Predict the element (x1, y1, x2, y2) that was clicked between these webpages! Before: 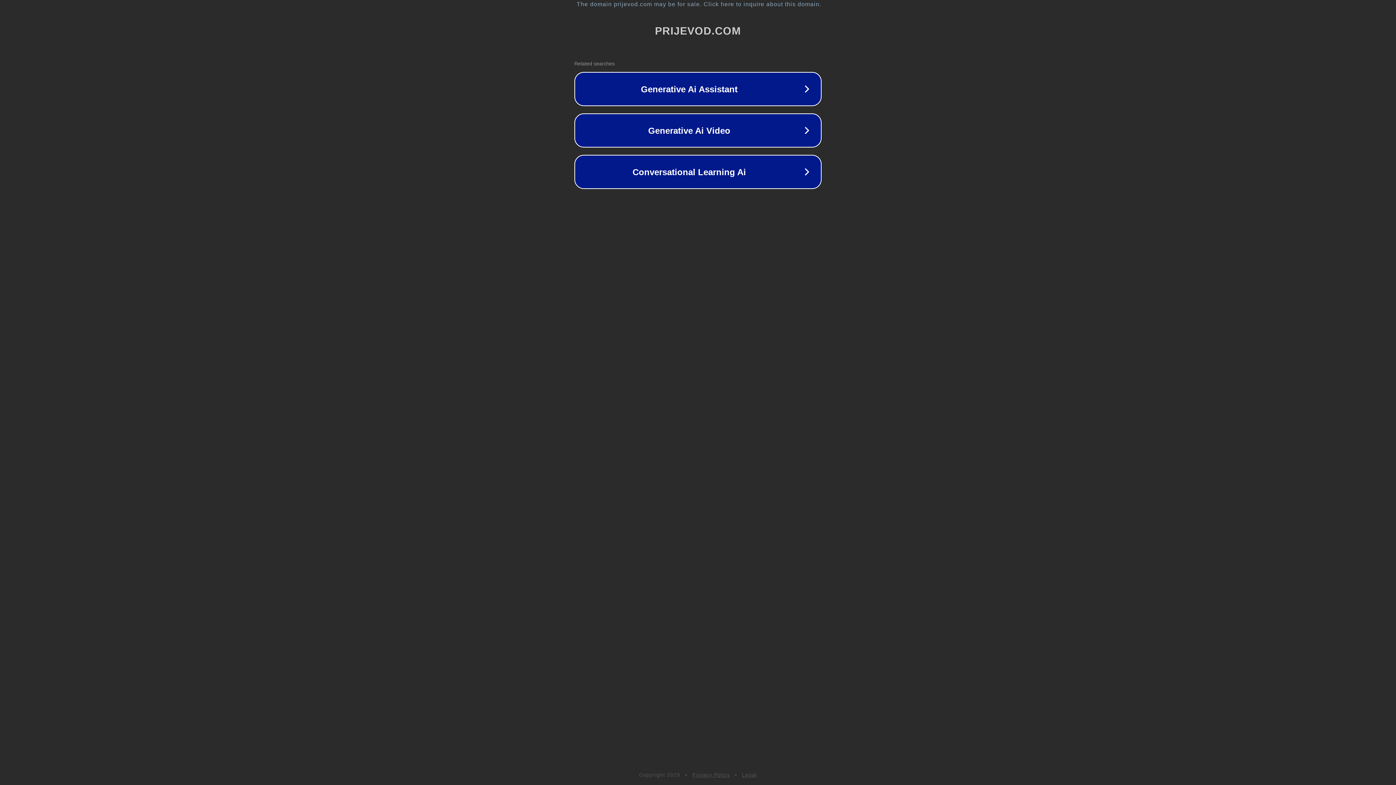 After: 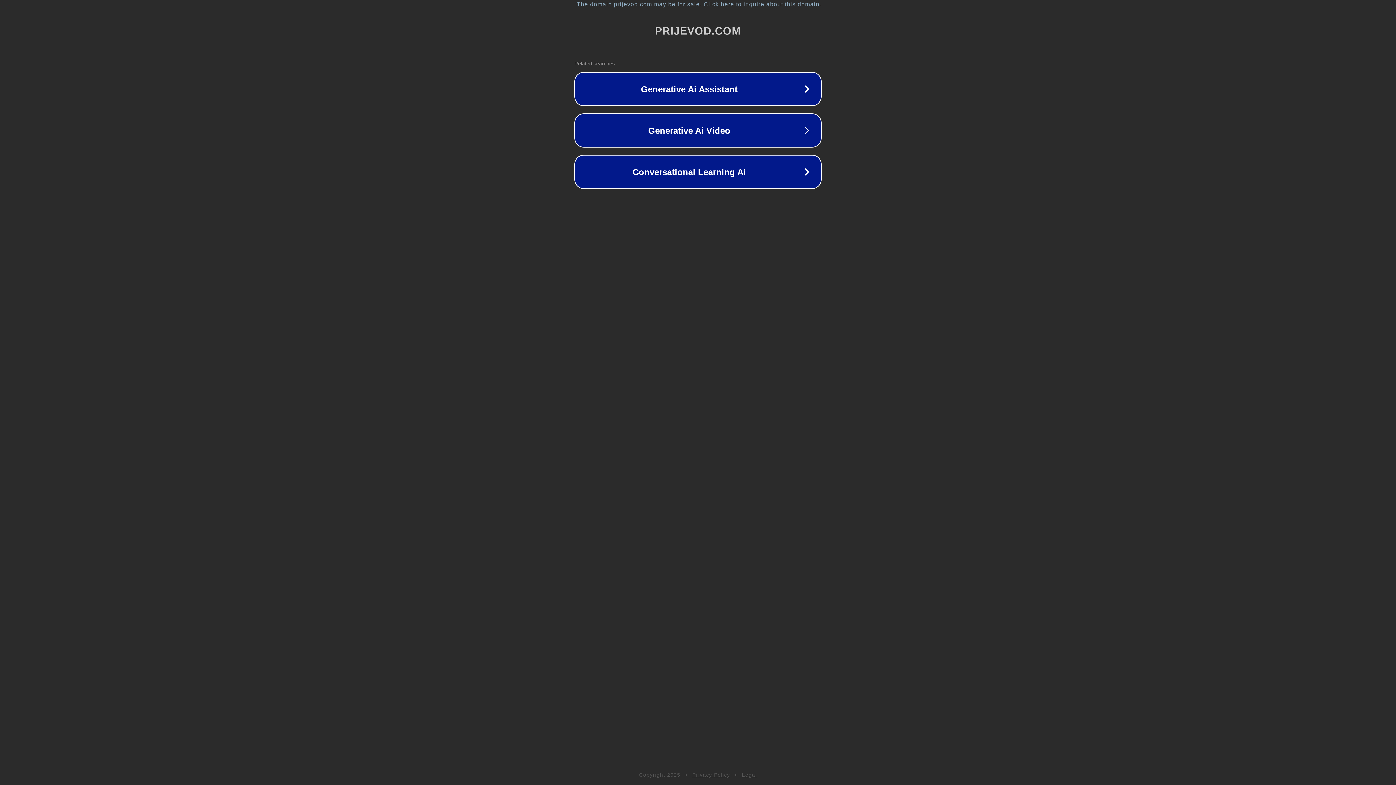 Action: label: Privacy Policy bbox: (692, 772, 730, 778)